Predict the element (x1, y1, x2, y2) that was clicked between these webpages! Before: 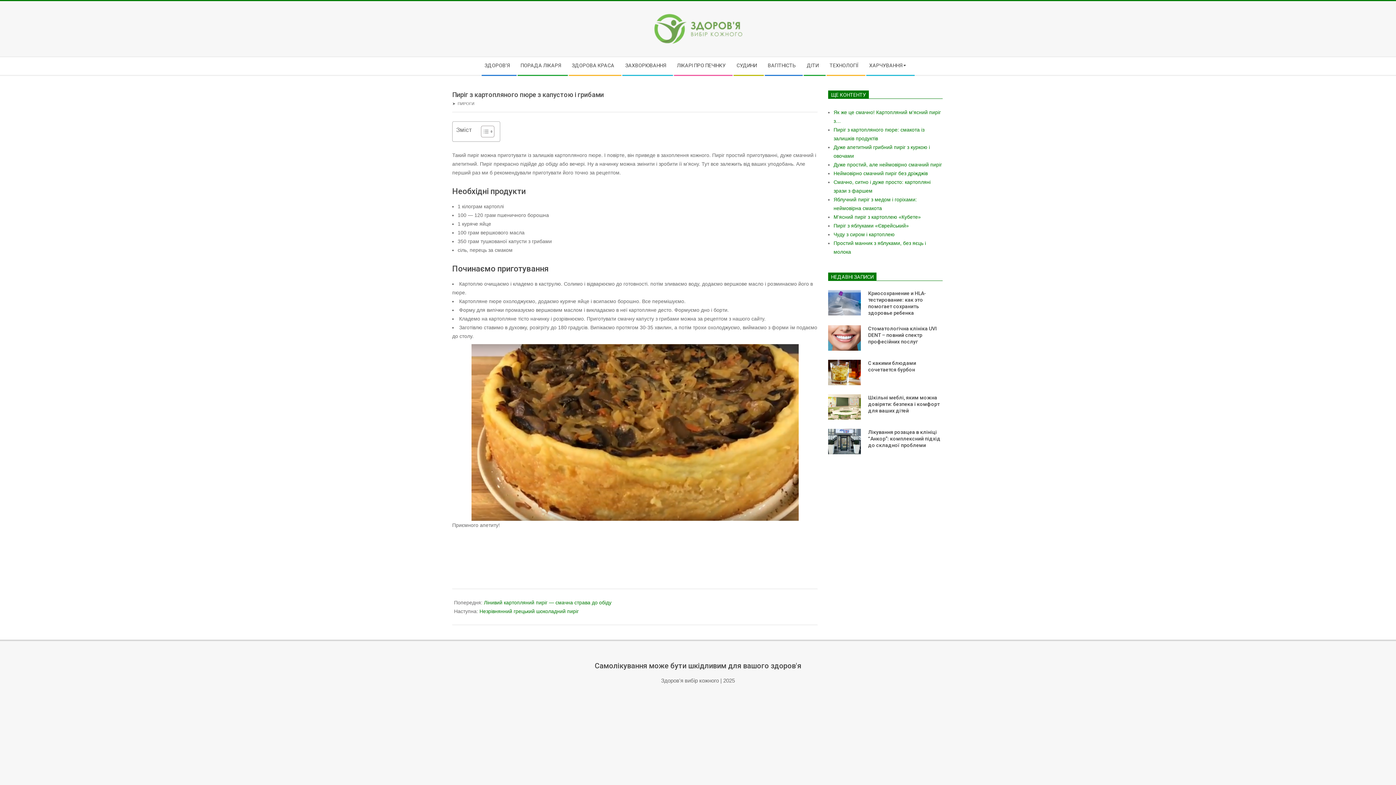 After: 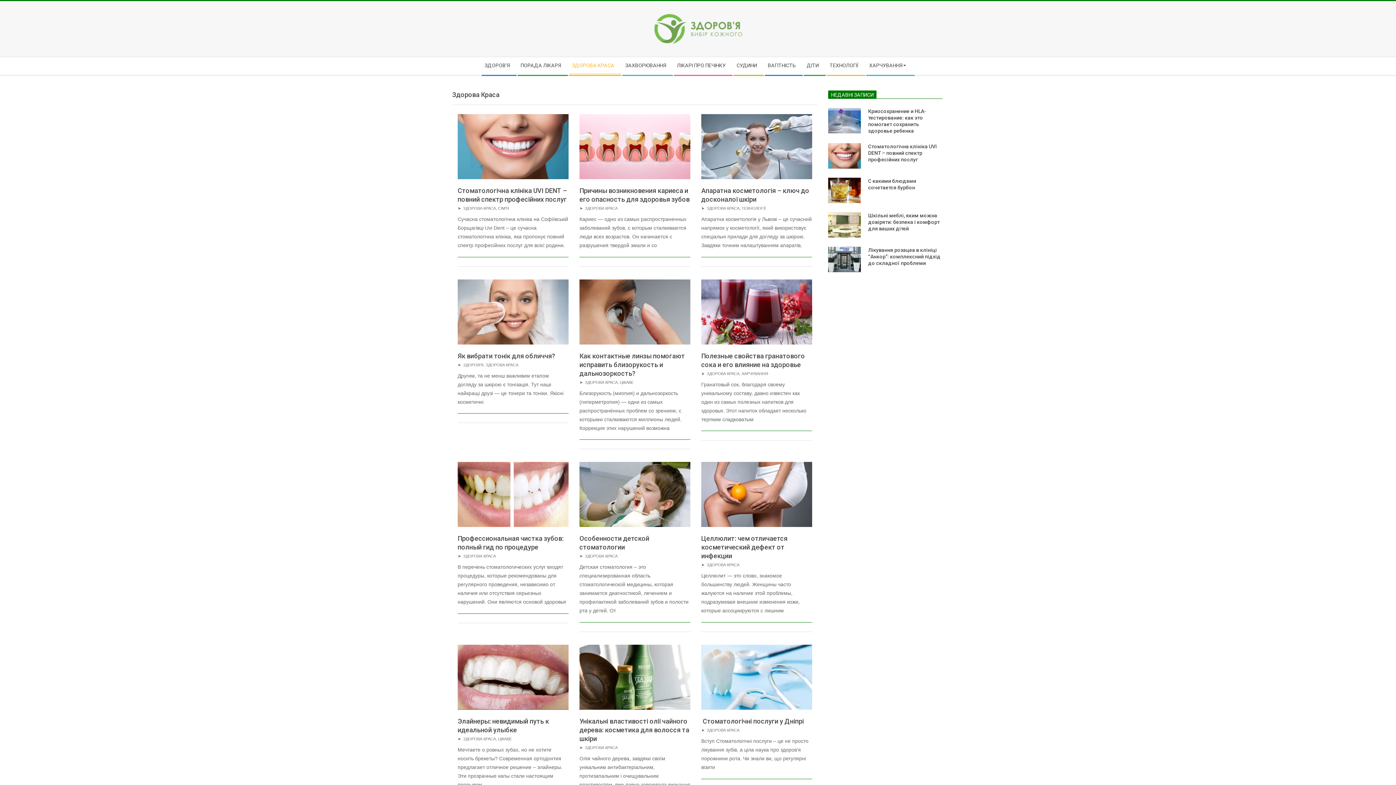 Action: label: ЗДОРОВА КРАСА bbox: (568, 57, 621, 74)